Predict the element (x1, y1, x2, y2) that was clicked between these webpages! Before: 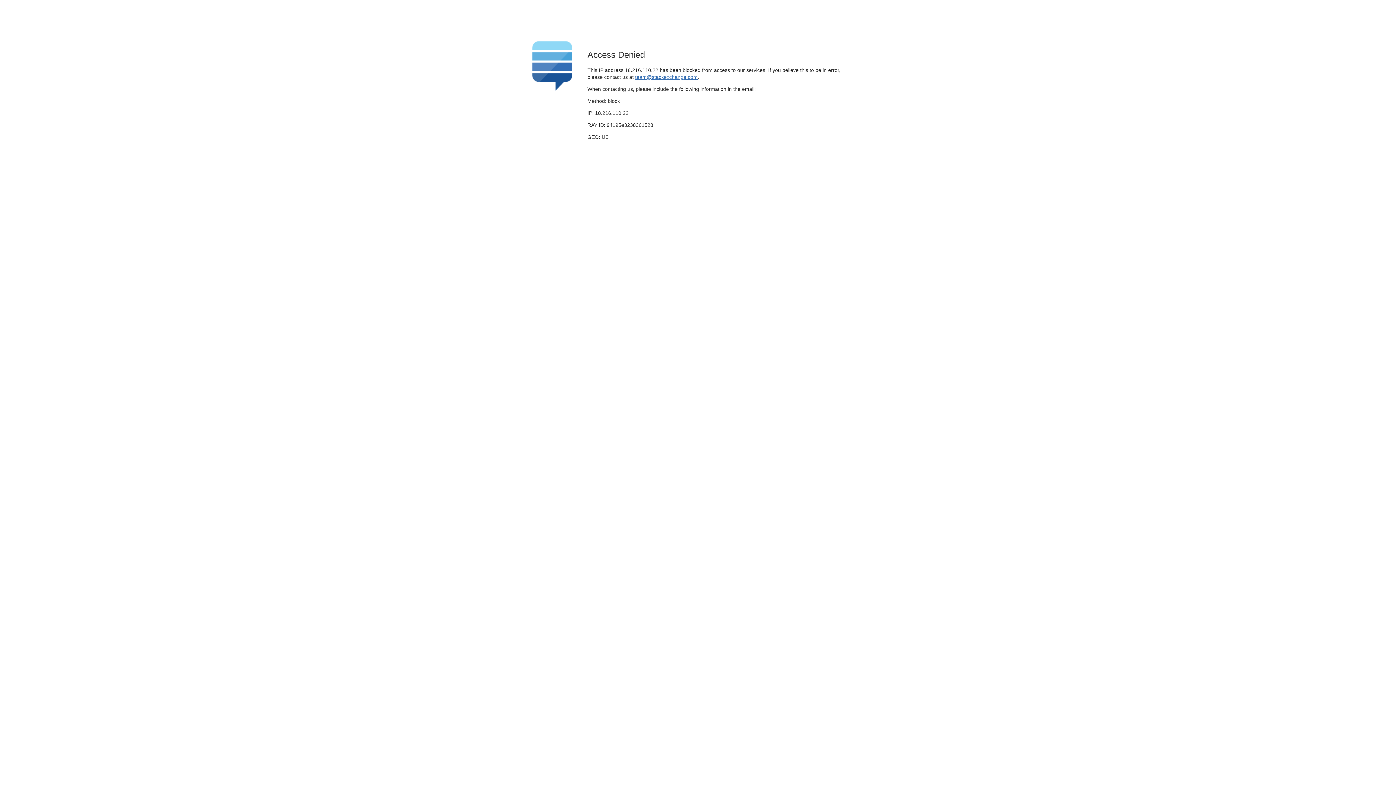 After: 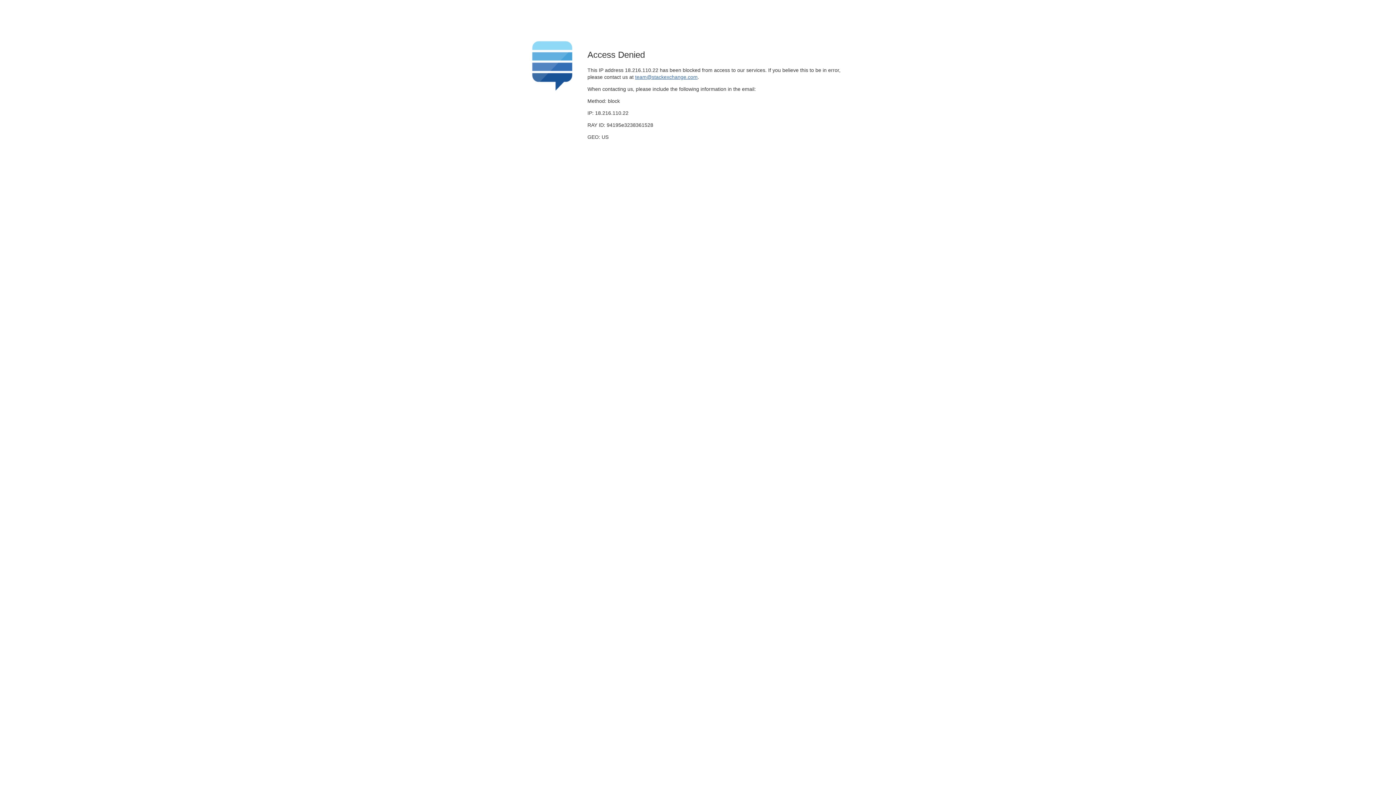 Action: label: team@stackexchange.com bbox: (635, 74, 697, 79)